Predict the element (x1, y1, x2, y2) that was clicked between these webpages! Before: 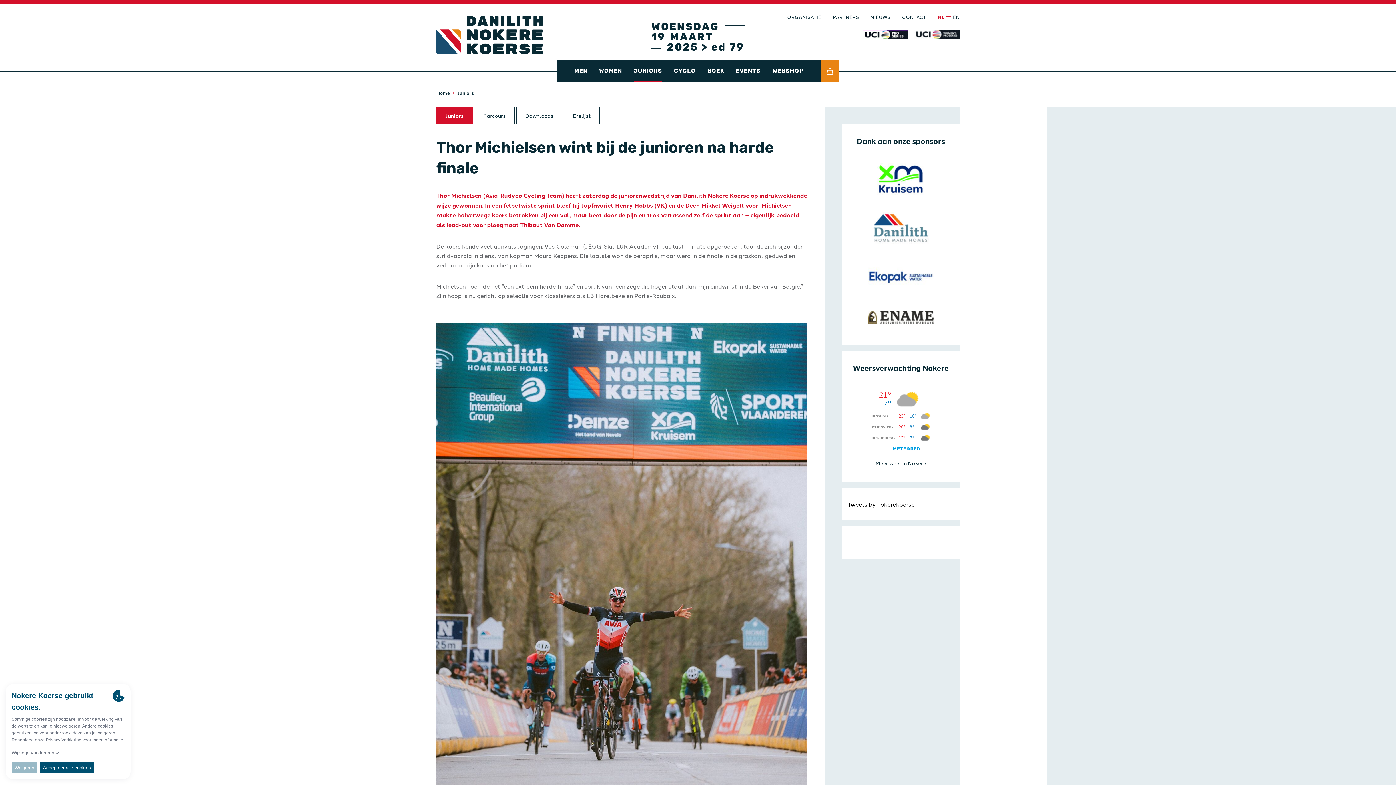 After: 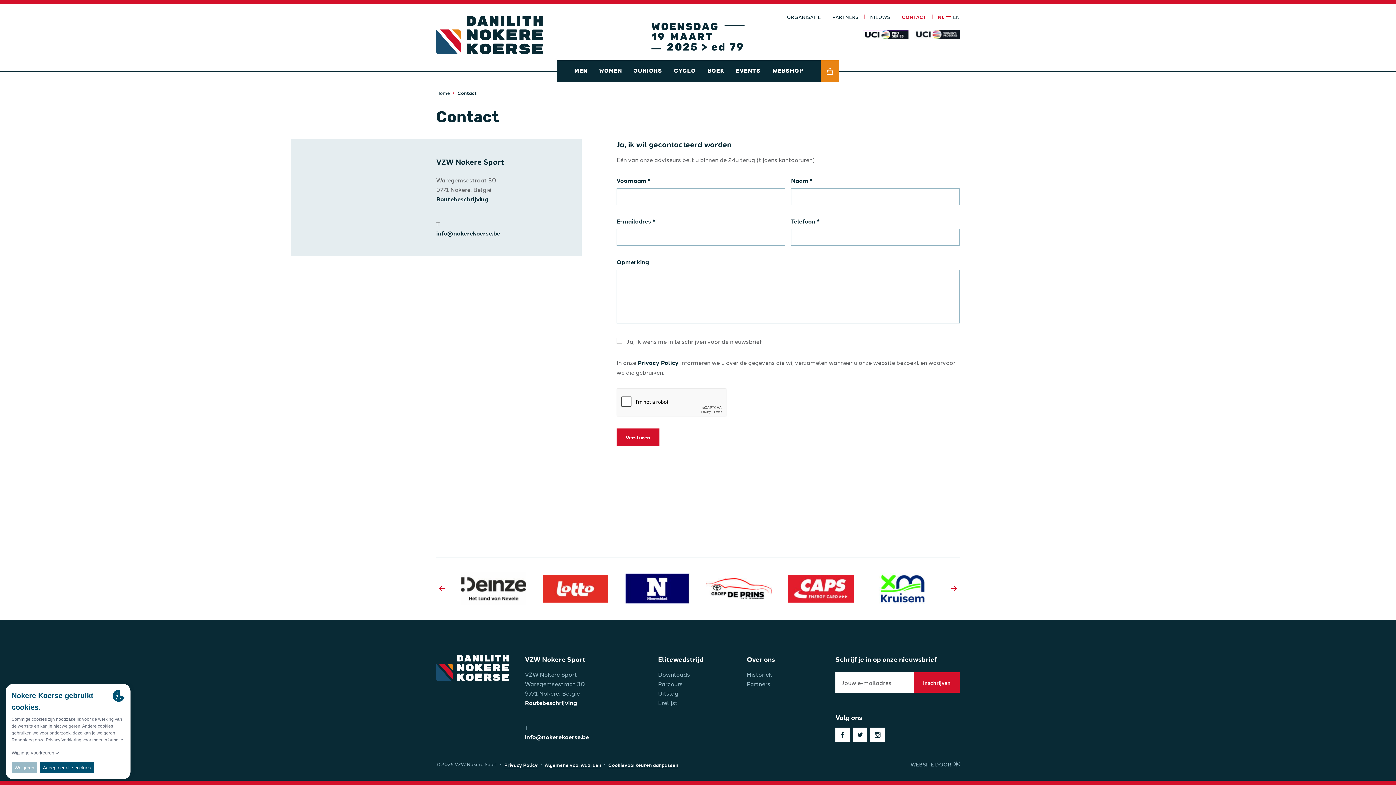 Action: bbox: (902, 12, 926, 20) label: CONTACT